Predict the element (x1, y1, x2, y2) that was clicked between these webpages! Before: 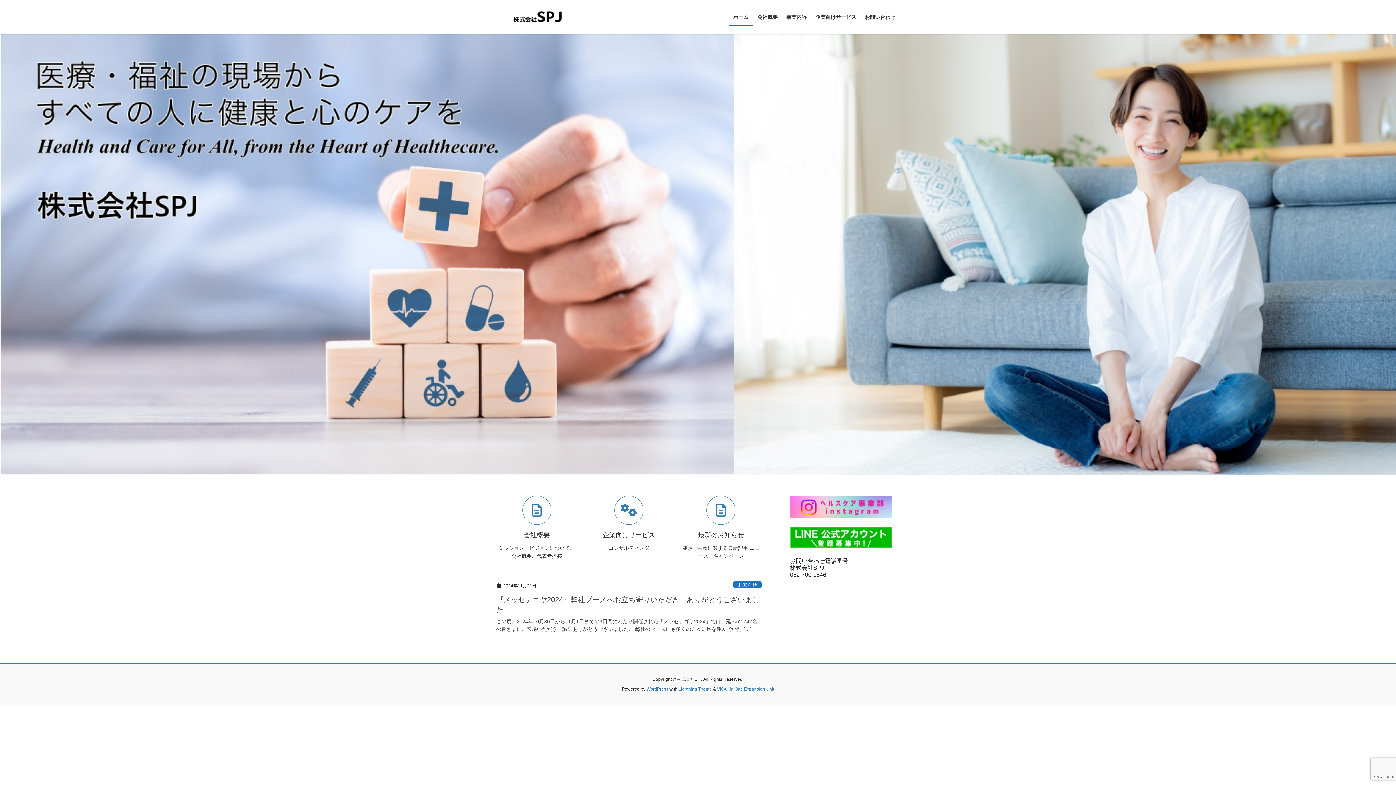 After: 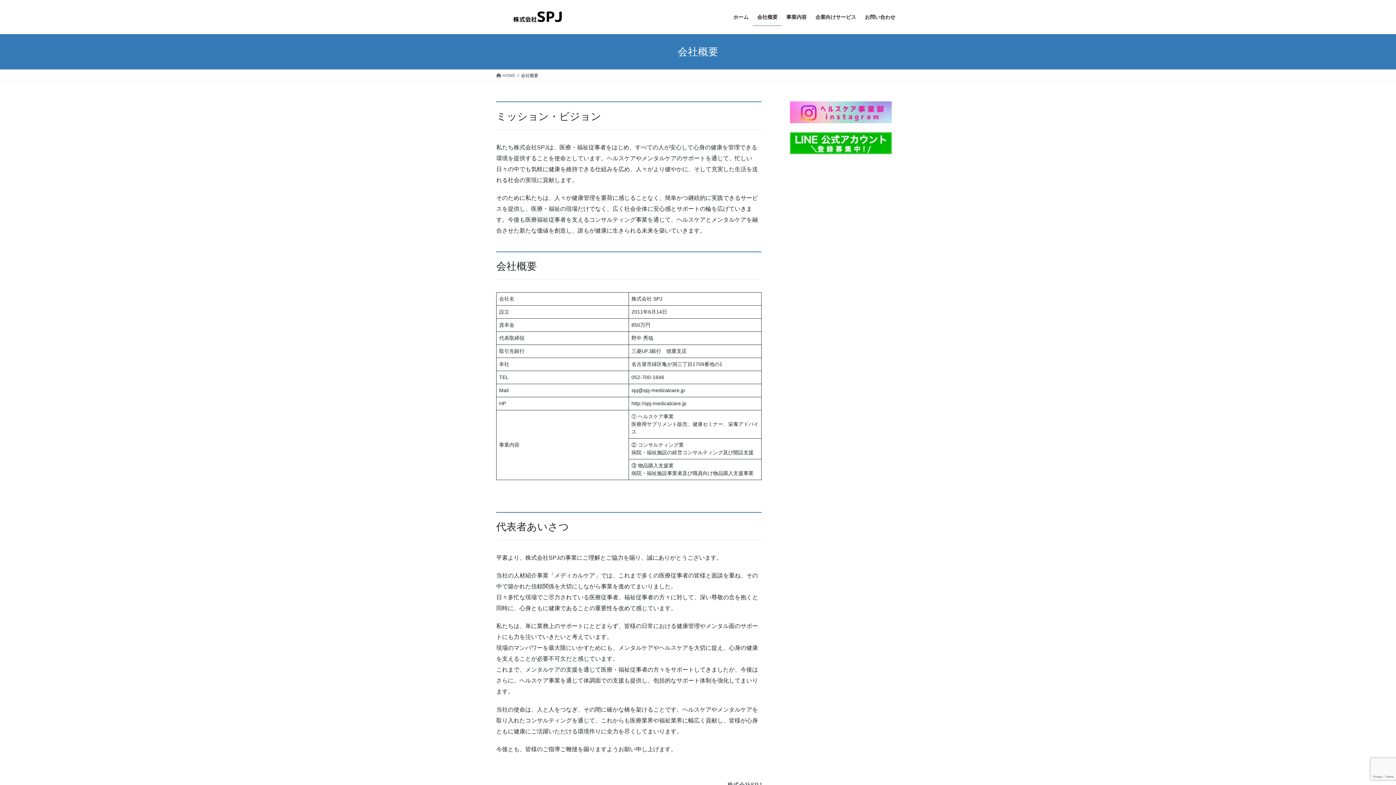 Action: bbox: (496, 495, 577, 560) label: 会社概要

ミッション・ビジョンについて、 会社概要、代表者挨拶